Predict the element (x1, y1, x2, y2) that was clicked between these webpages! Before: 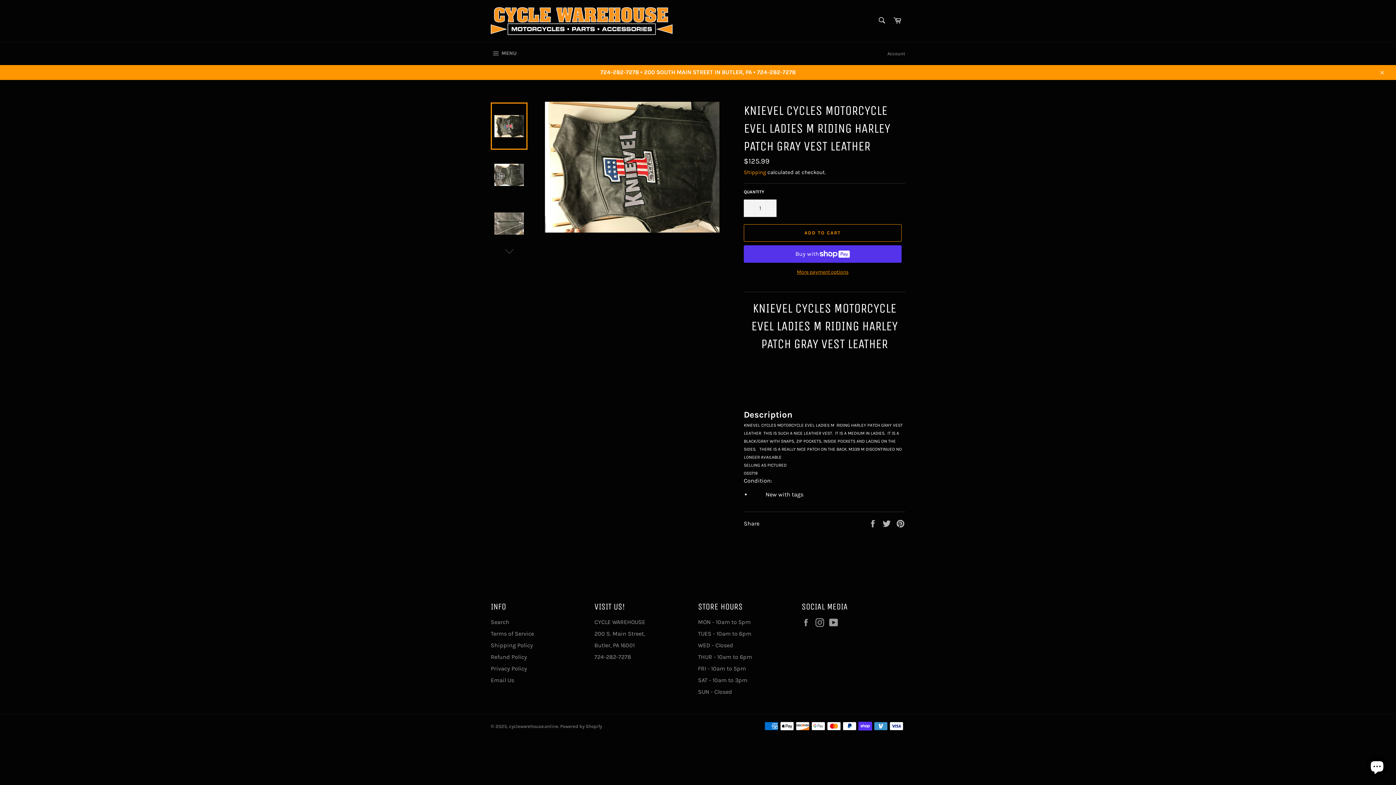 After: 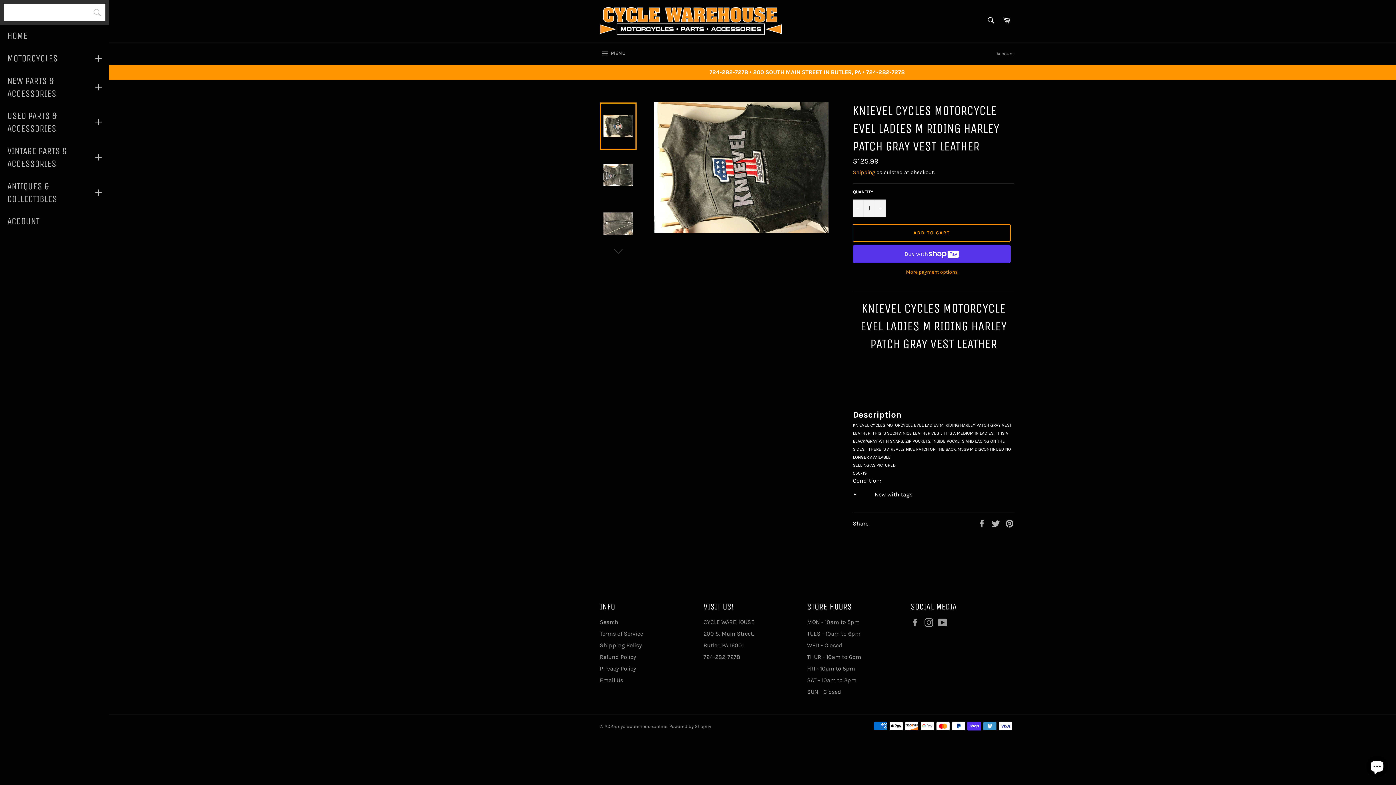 Action: label:  MENU
SITE NAVIGATION bbox: (483, 42, 524, 65)